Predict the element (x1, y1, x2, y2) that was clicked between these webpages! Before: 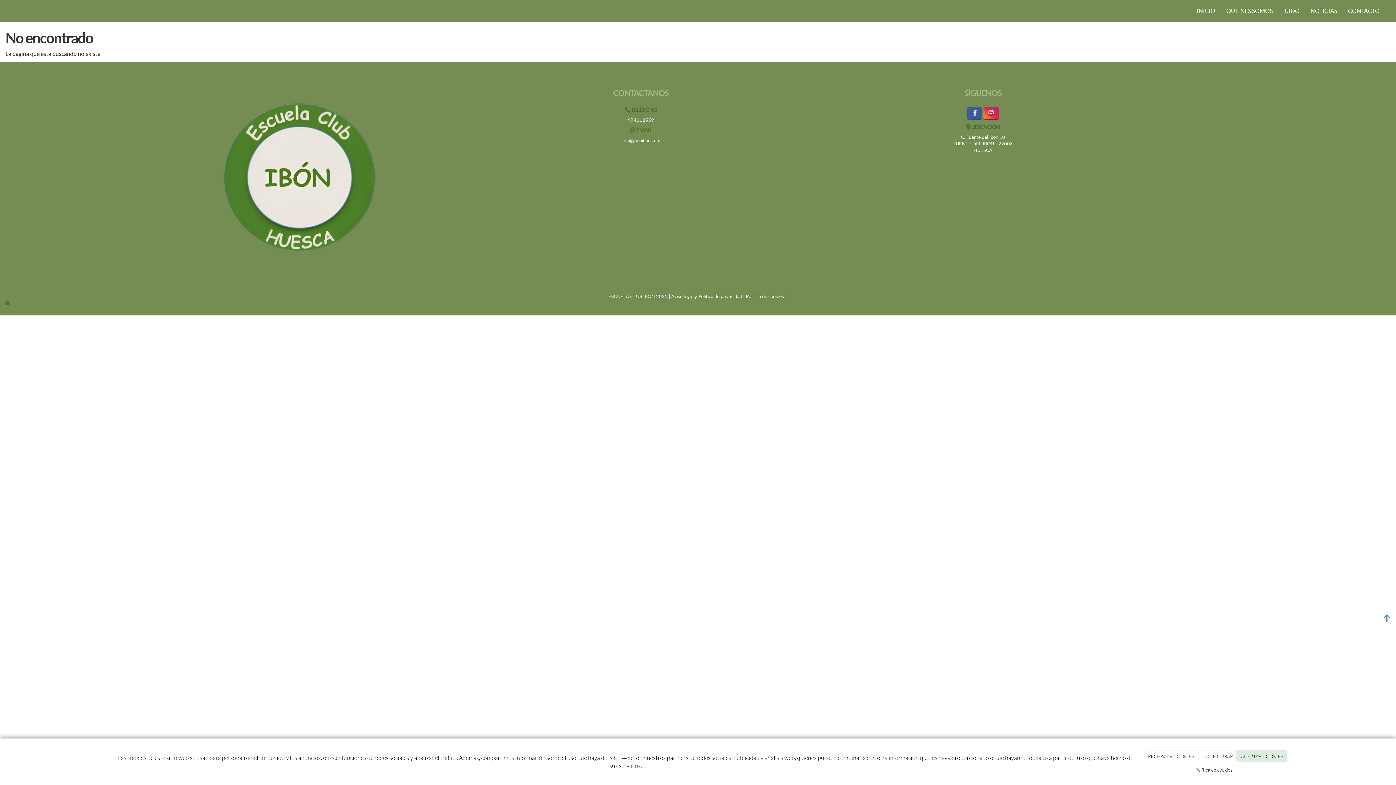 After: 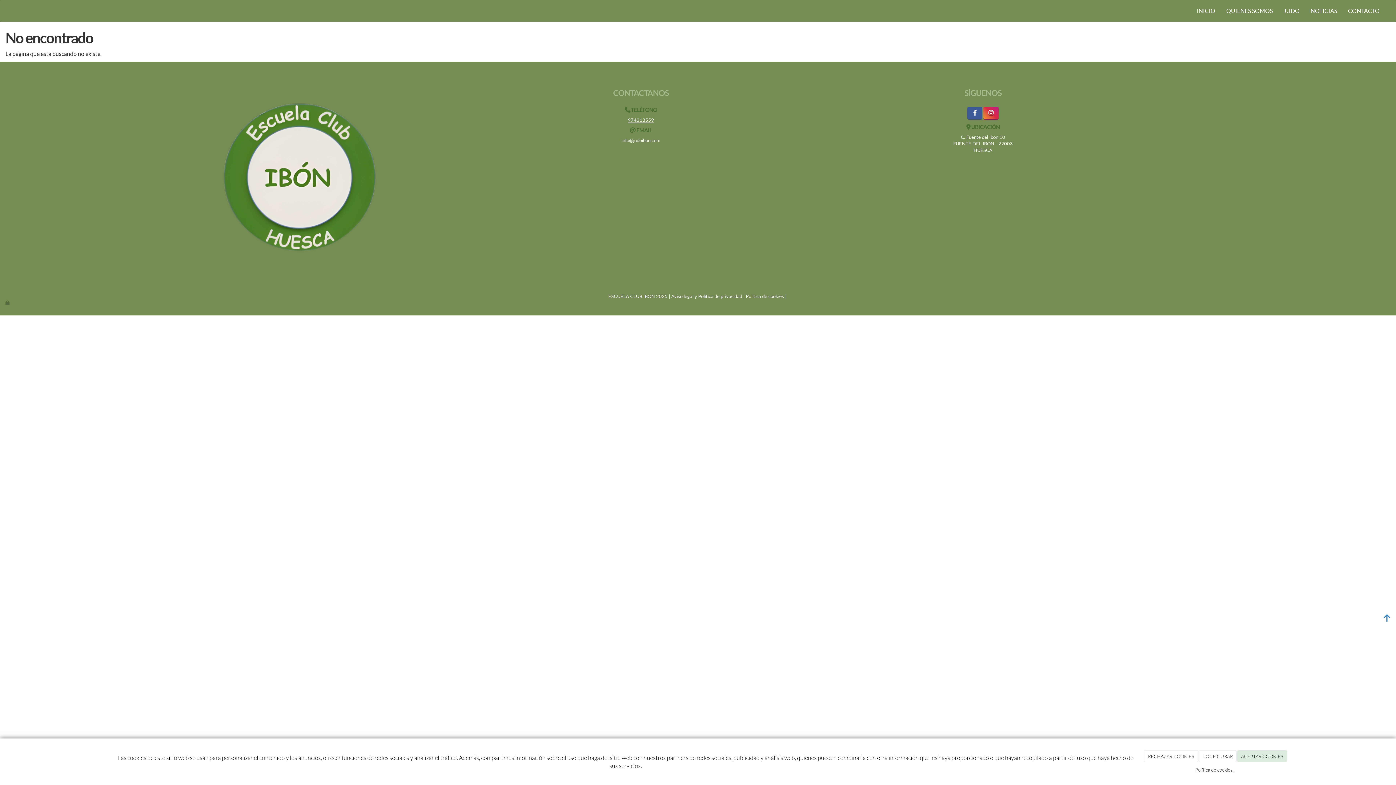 Action: bbox: (628, 117, 654, 122) label: 974213559